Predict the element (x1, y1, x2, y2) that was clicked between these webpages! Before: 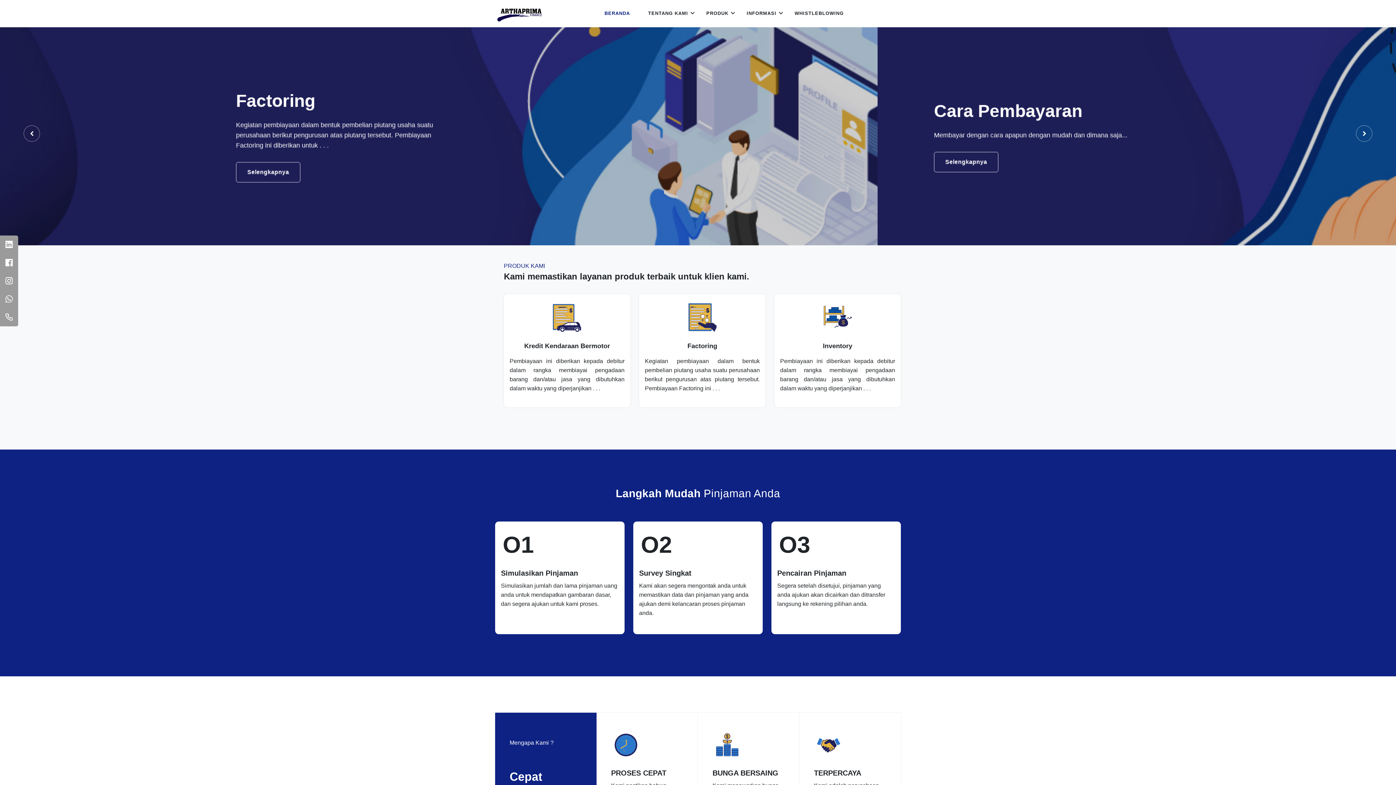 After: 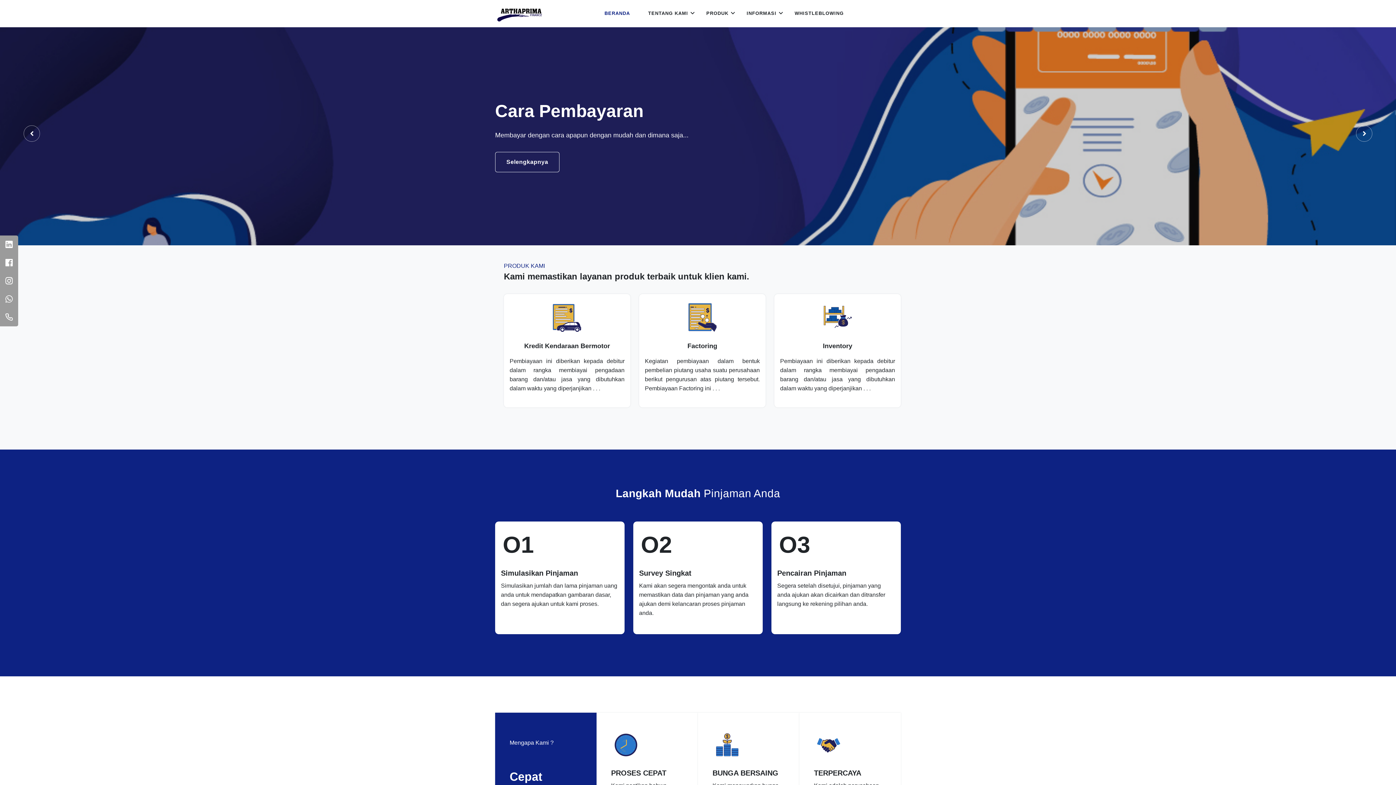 Action: bbox: (495, 0, 542, 26)